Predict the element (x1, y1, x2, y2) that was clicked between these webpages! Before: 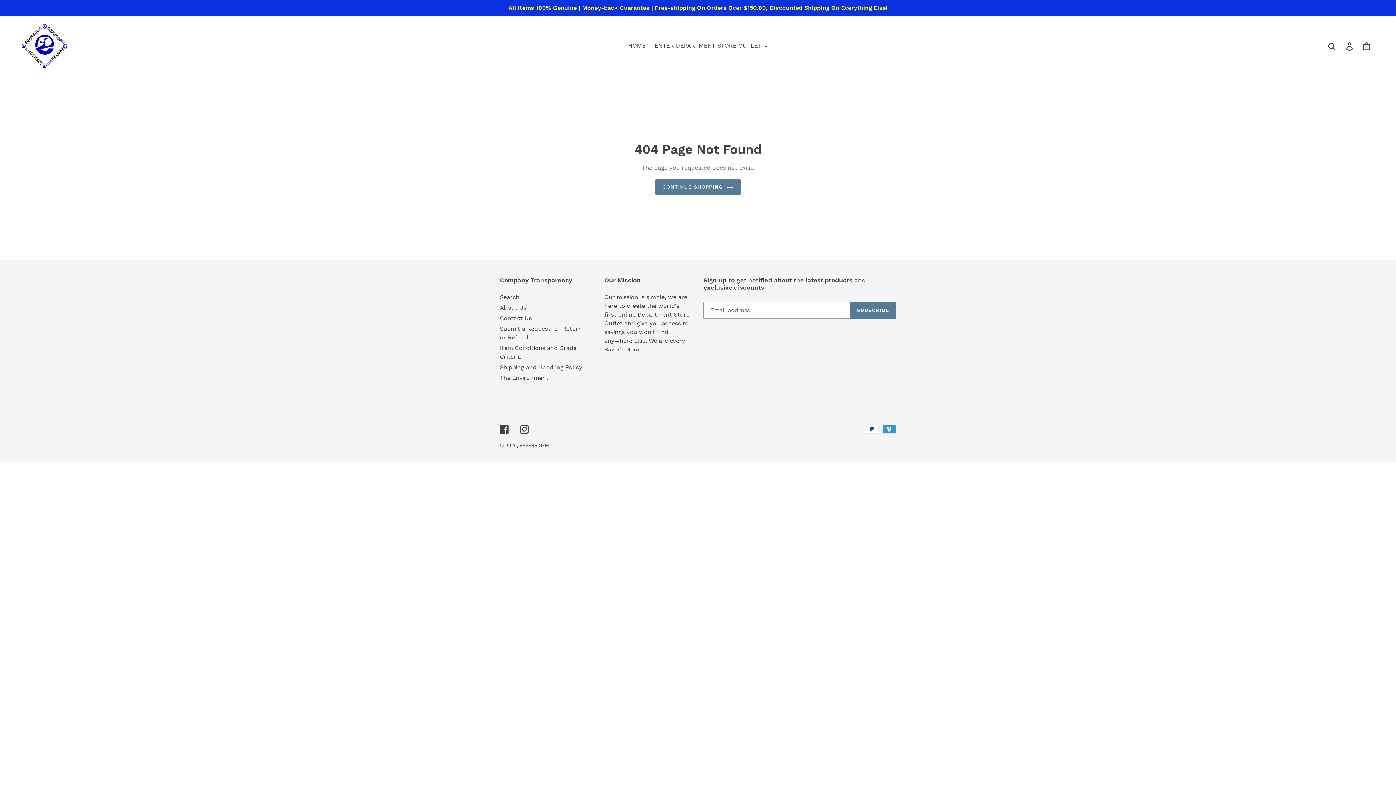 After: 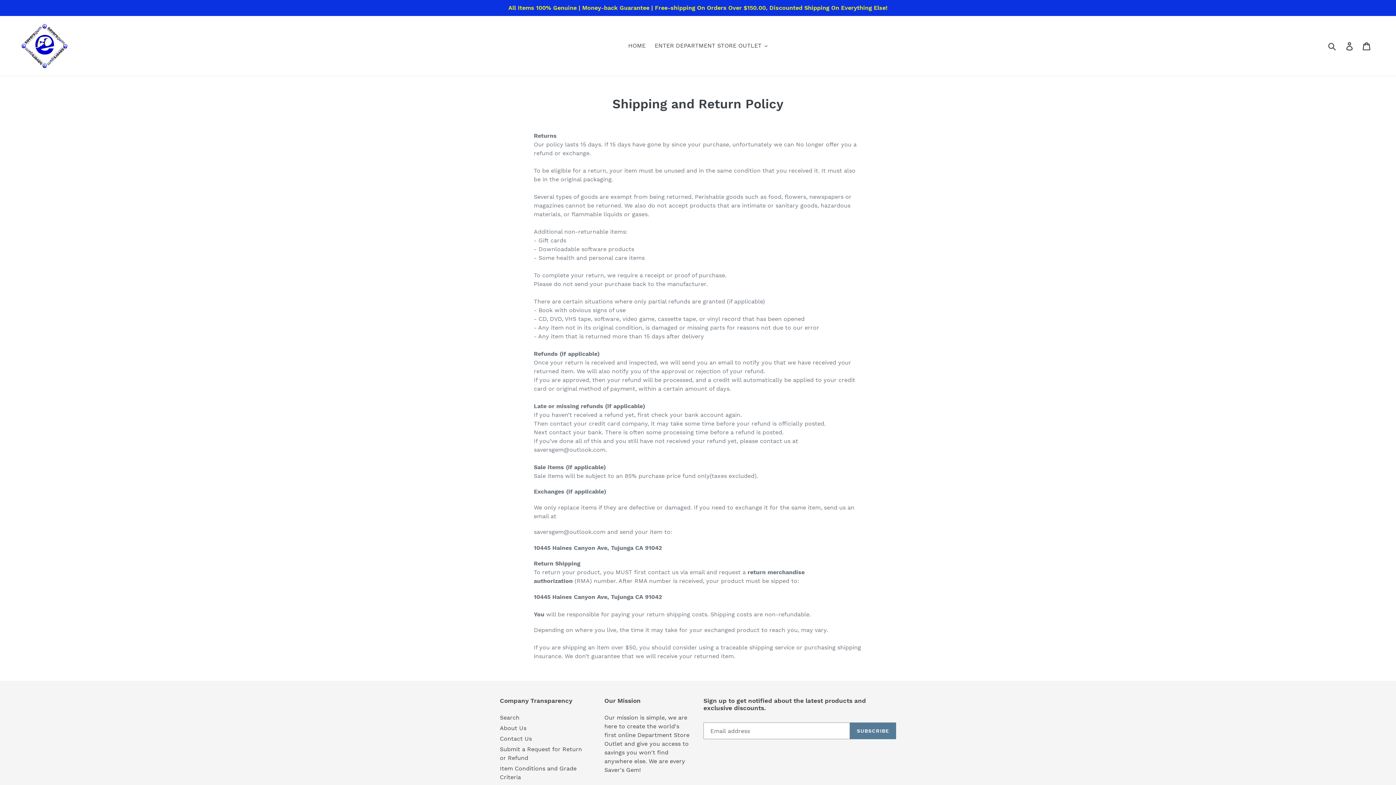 Action: label: Shipping and Handling Policy bbox: (500, 364, 582, 370)